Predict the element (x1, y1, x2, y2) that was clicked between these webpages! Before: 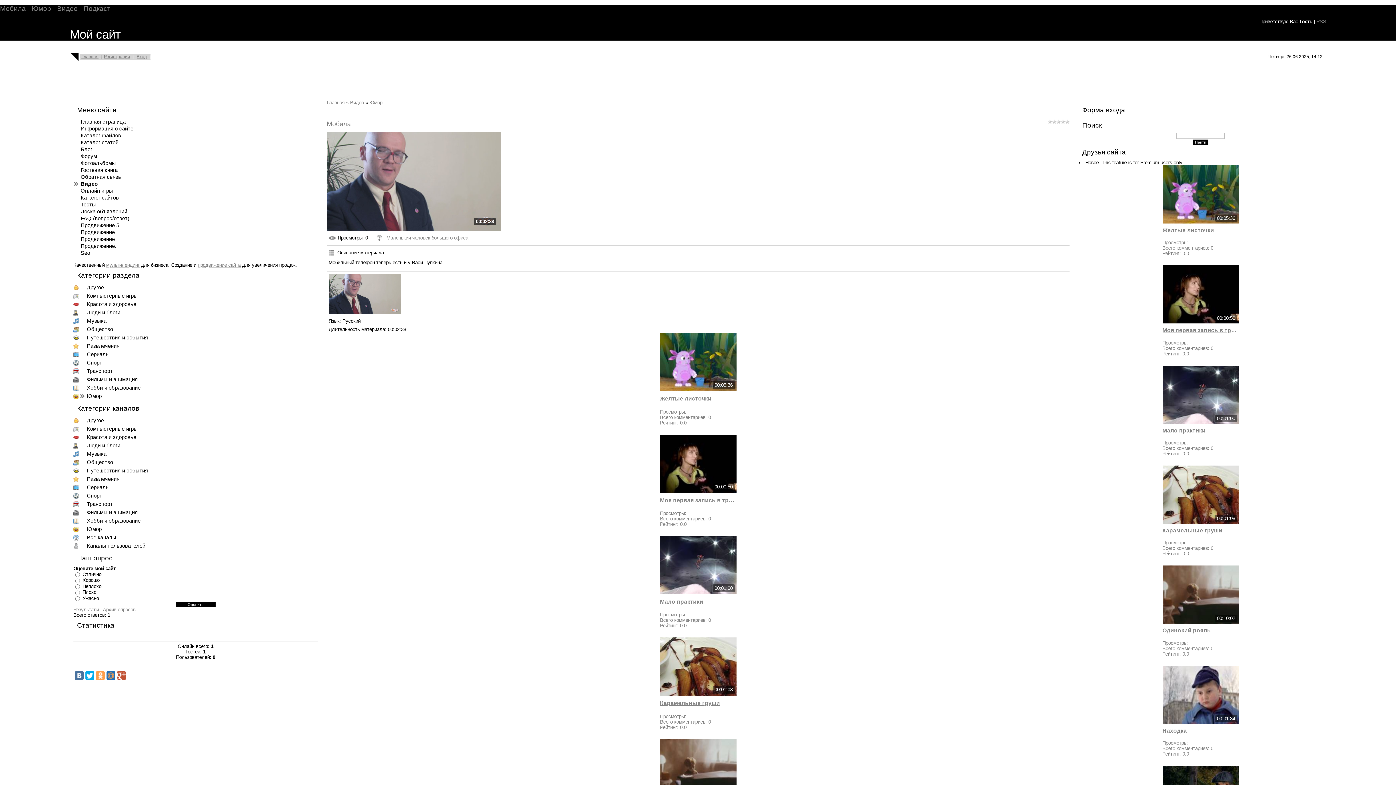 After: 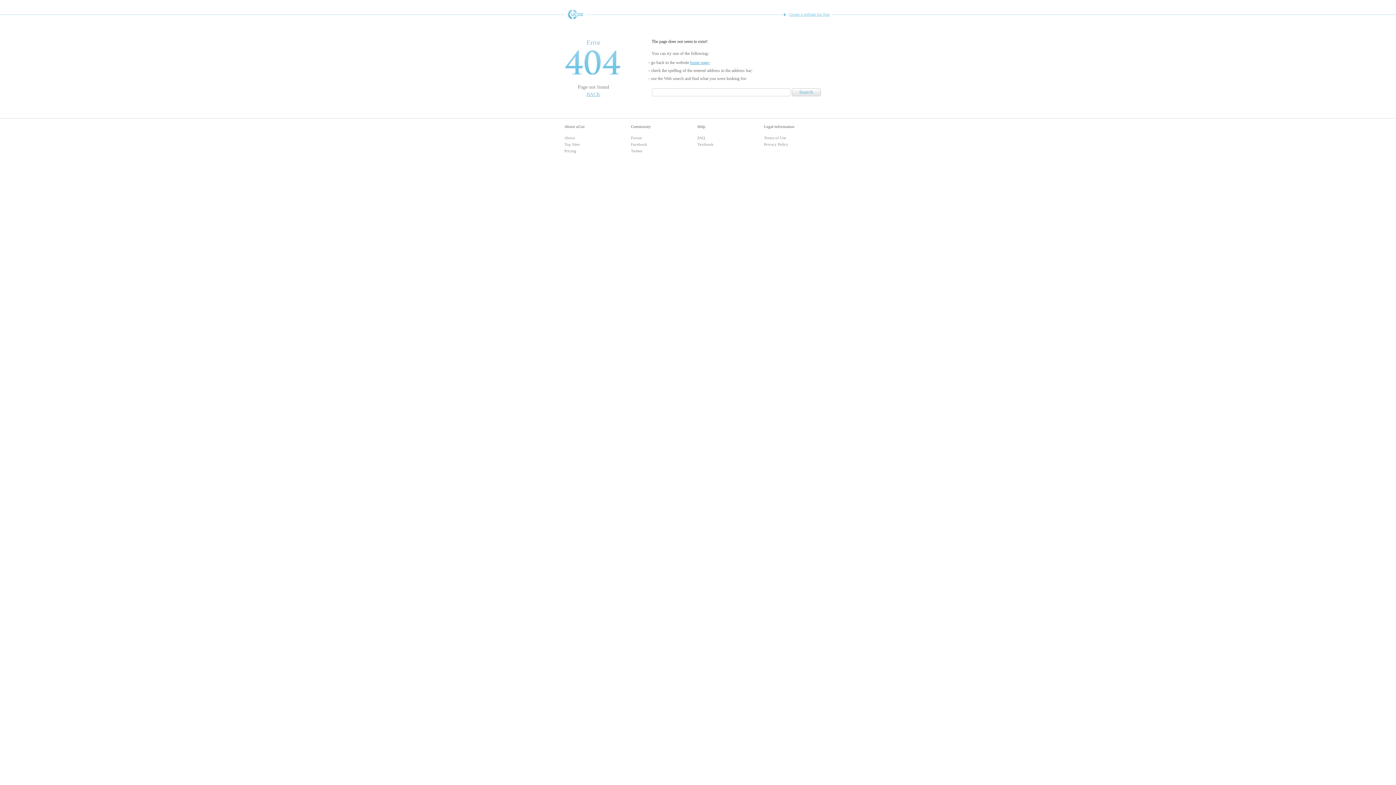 Action: label: Продвижение. bbox: (73, 242, 118, 250)